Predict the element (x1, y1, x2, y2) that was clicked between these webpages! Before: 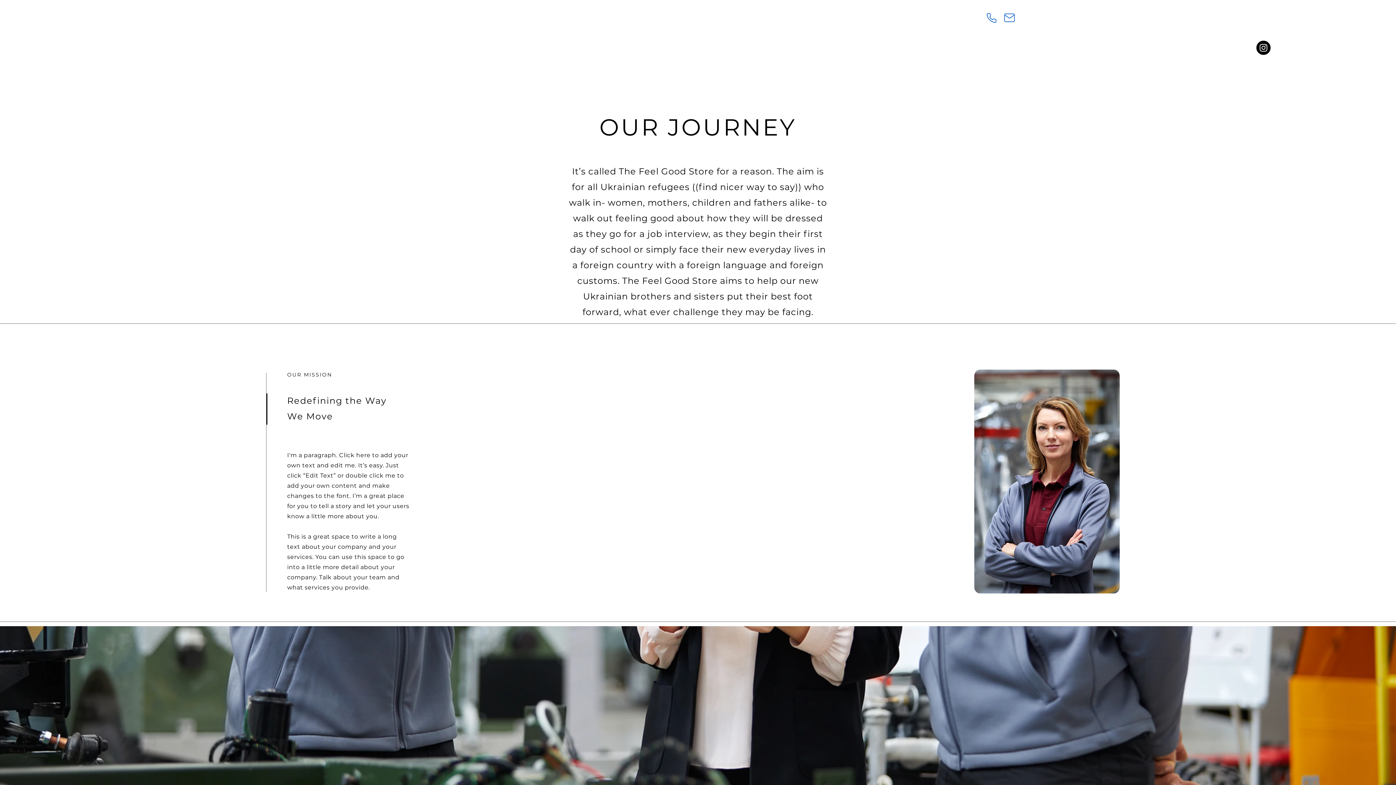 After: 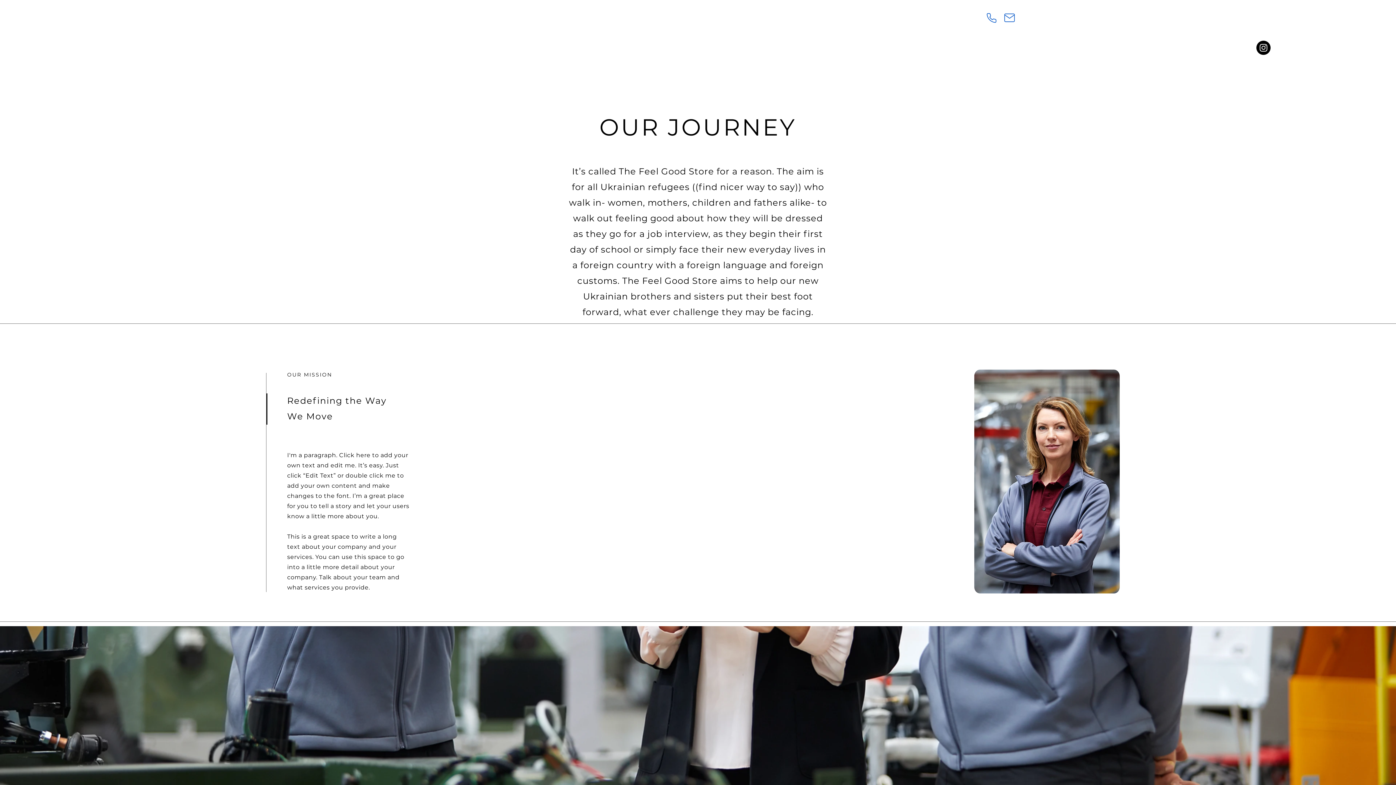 Action: label: Instagram bbox: (1256, 40, 1270, 54)